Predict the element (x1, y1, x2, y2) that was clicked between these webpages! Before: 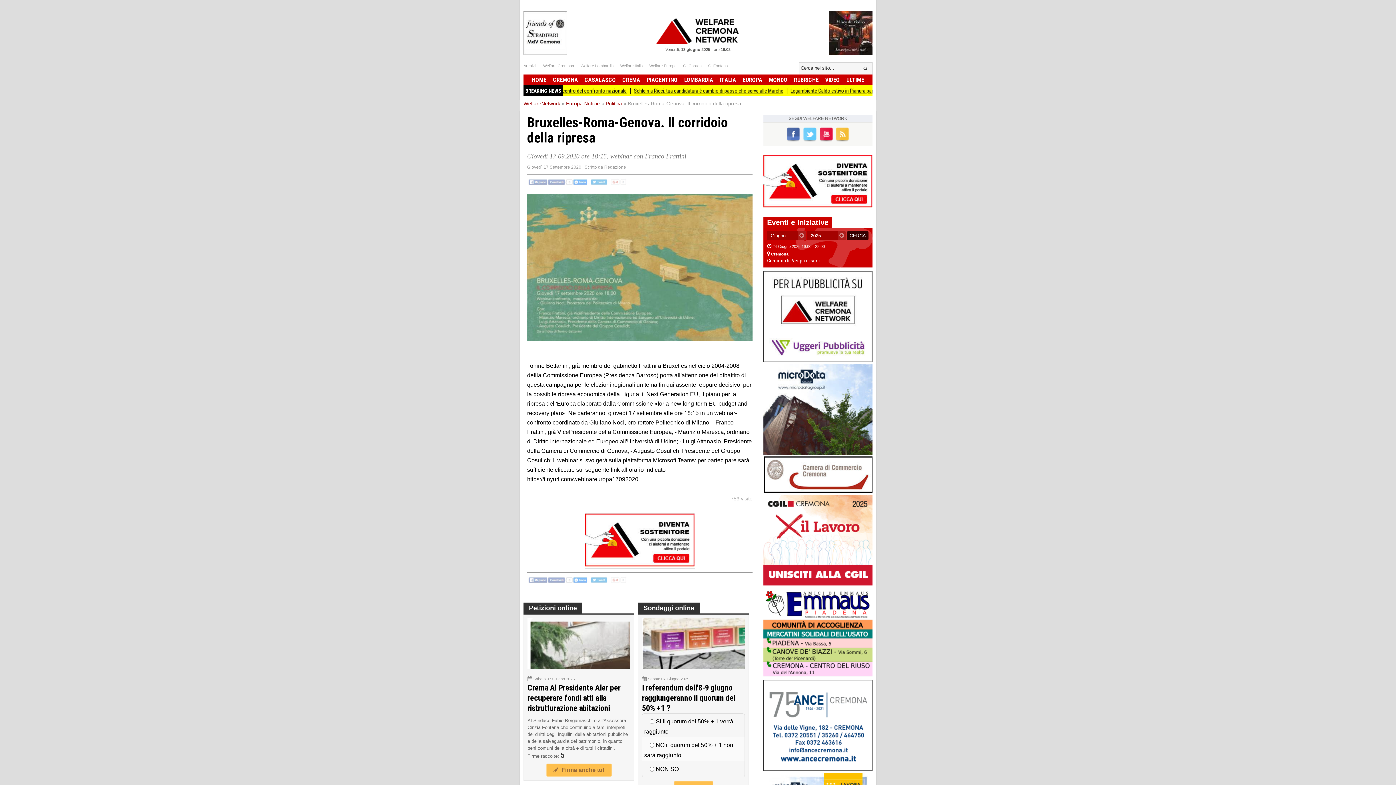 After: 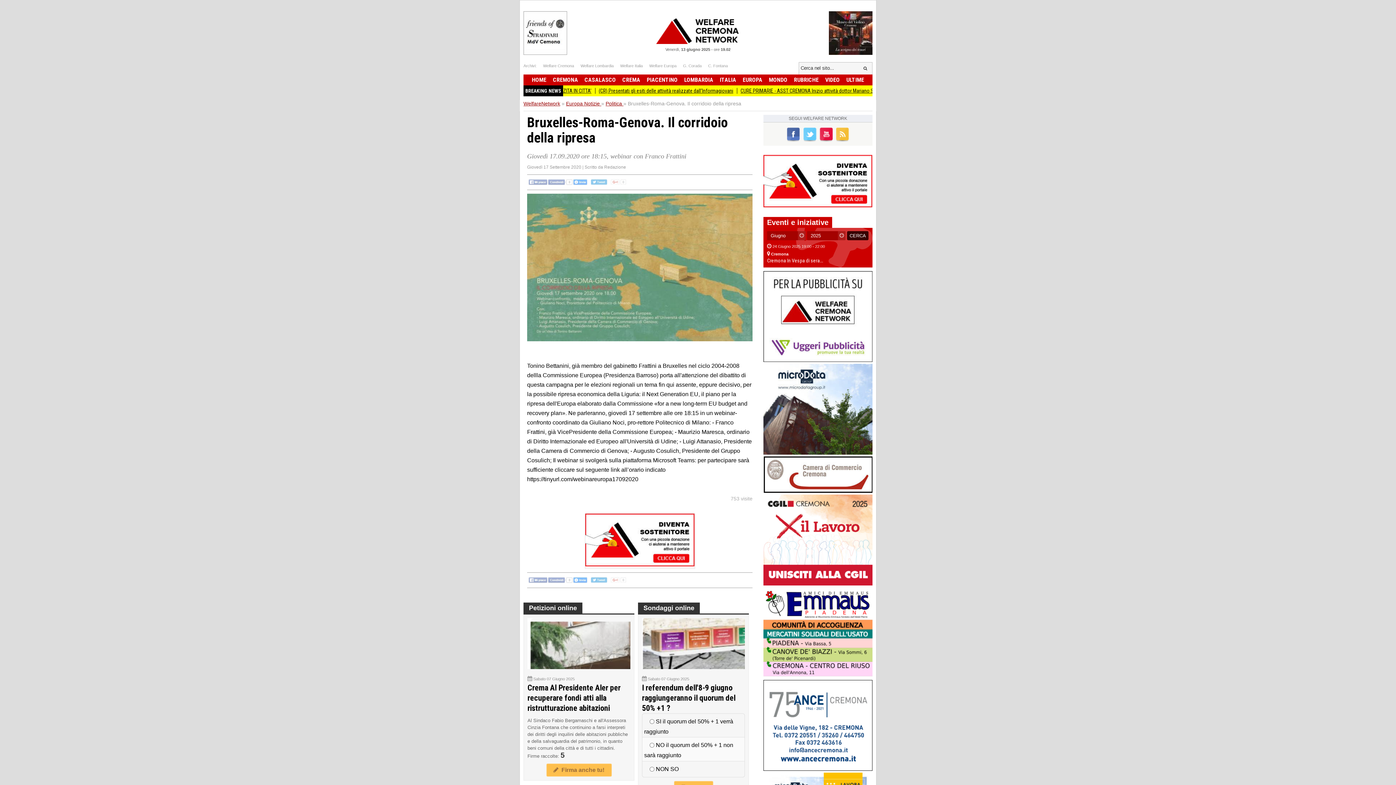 Action: bbox: (829, 50, 872, 56)